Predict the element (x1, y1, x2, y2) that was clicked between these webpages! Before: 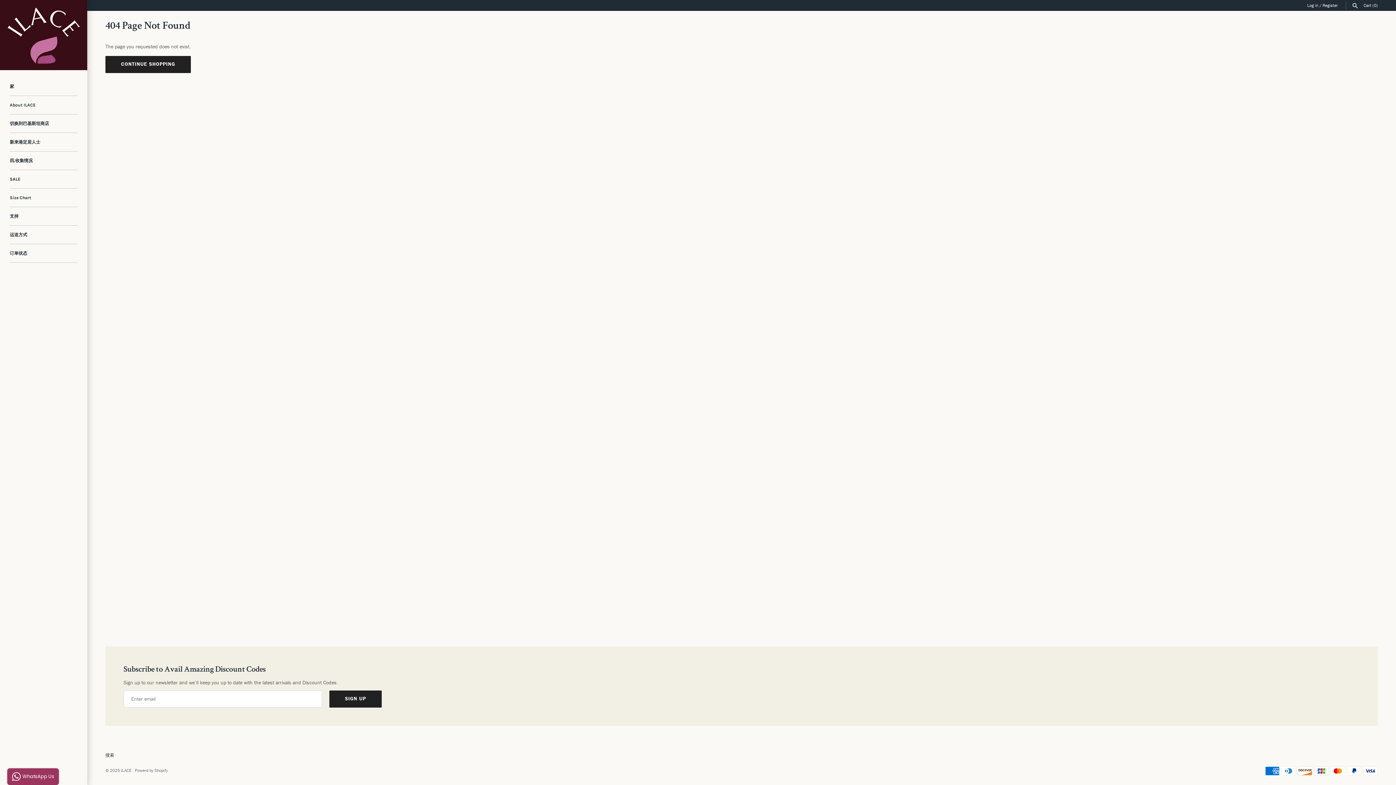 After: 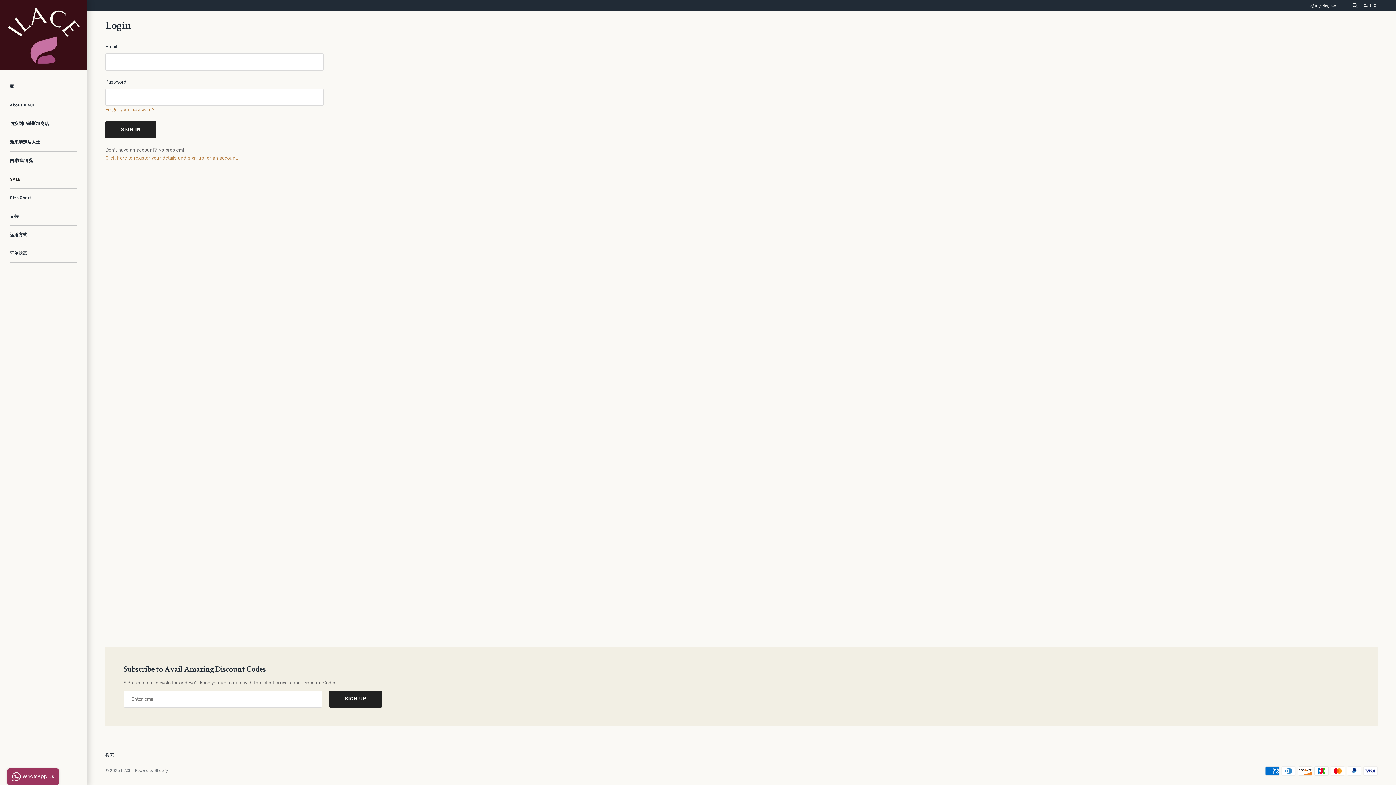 Action: bbox: (1307, 2, 1318, 8) label: Log in